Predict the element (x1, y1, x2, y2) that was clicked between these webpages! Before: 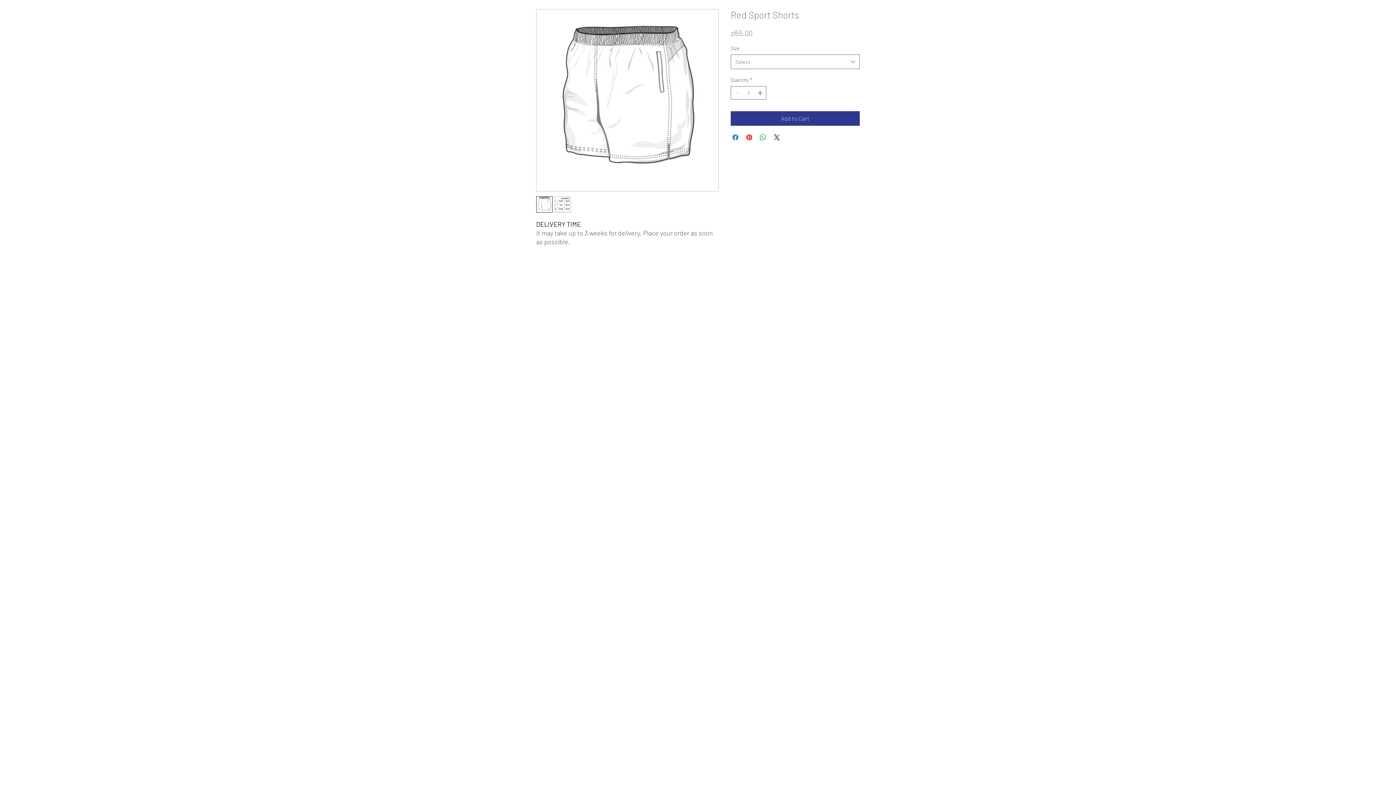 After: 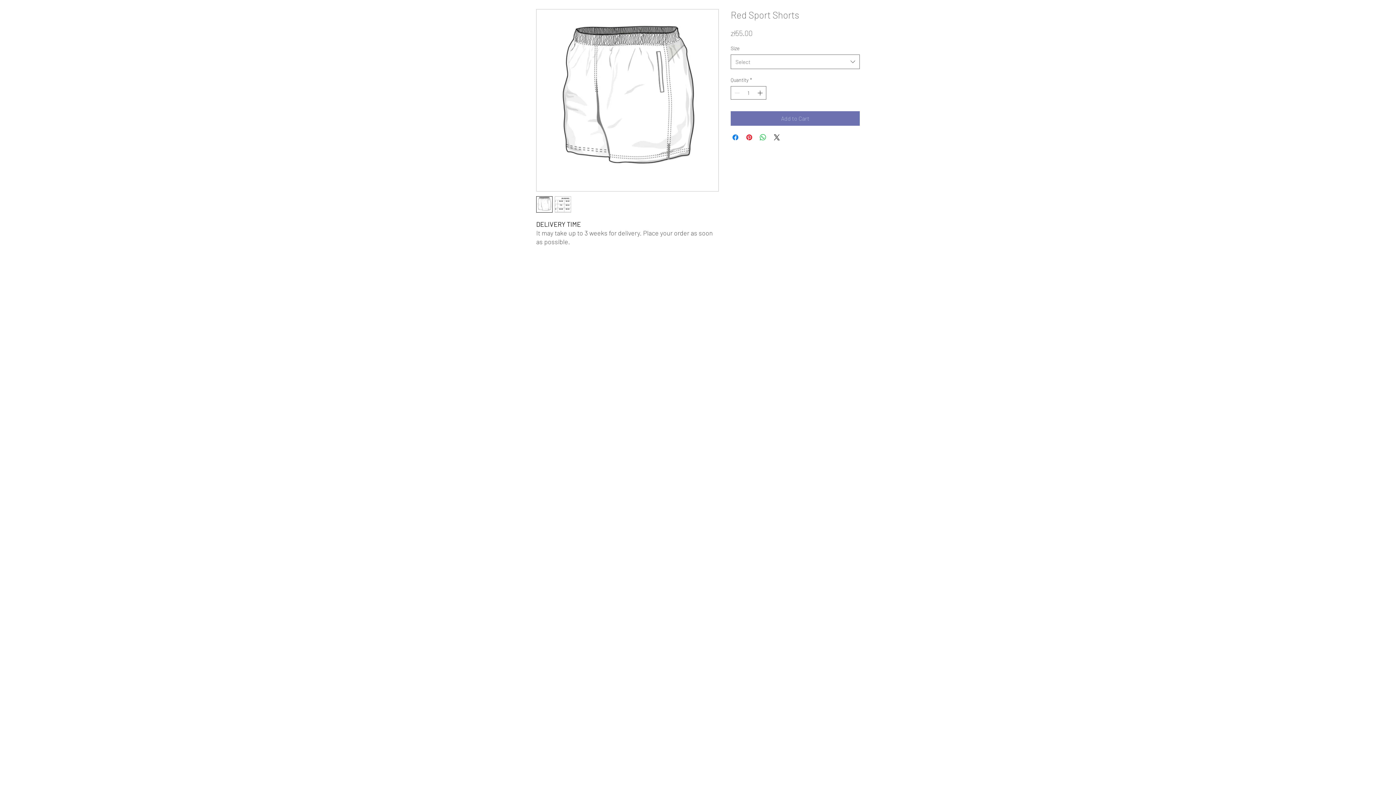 Action: label: Add to Cart bbox: (730, 111, 860, 125)